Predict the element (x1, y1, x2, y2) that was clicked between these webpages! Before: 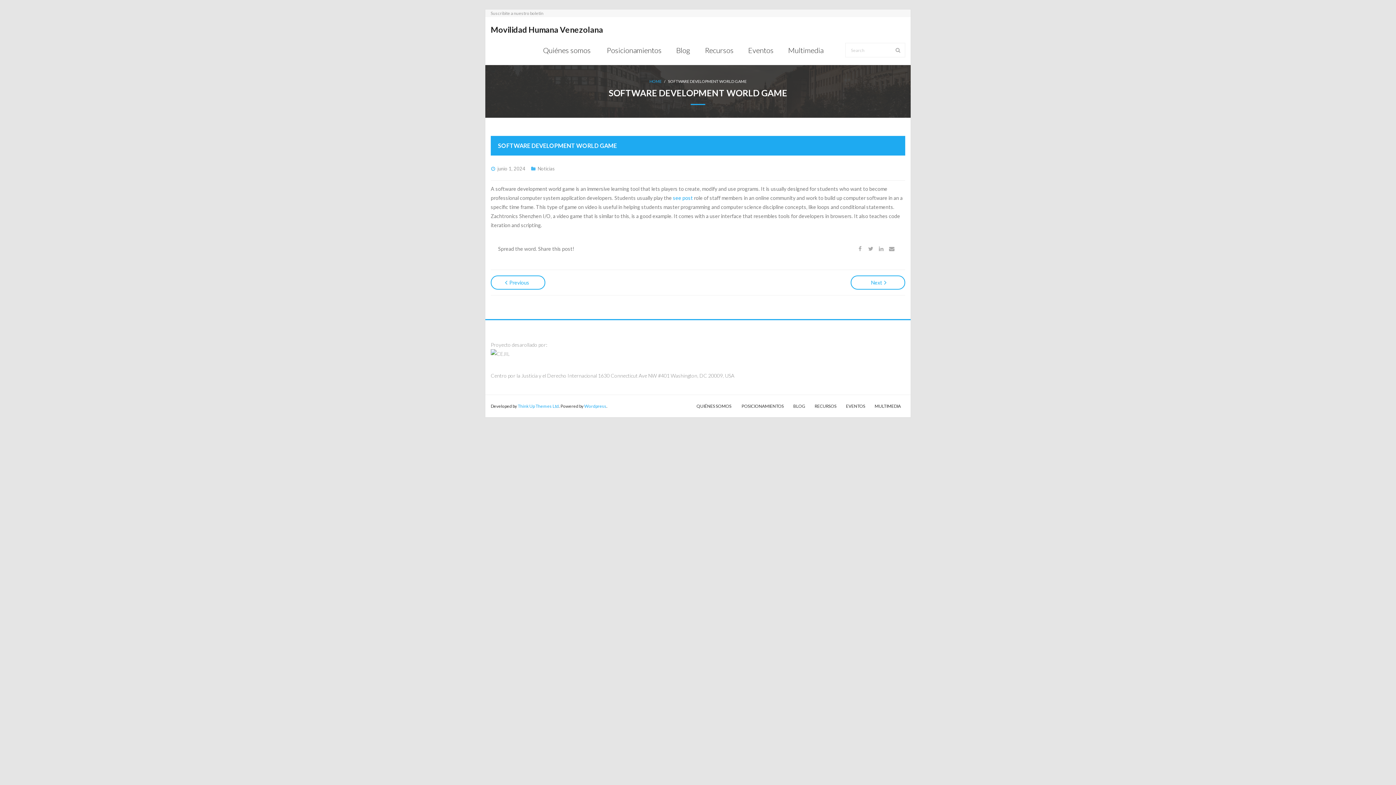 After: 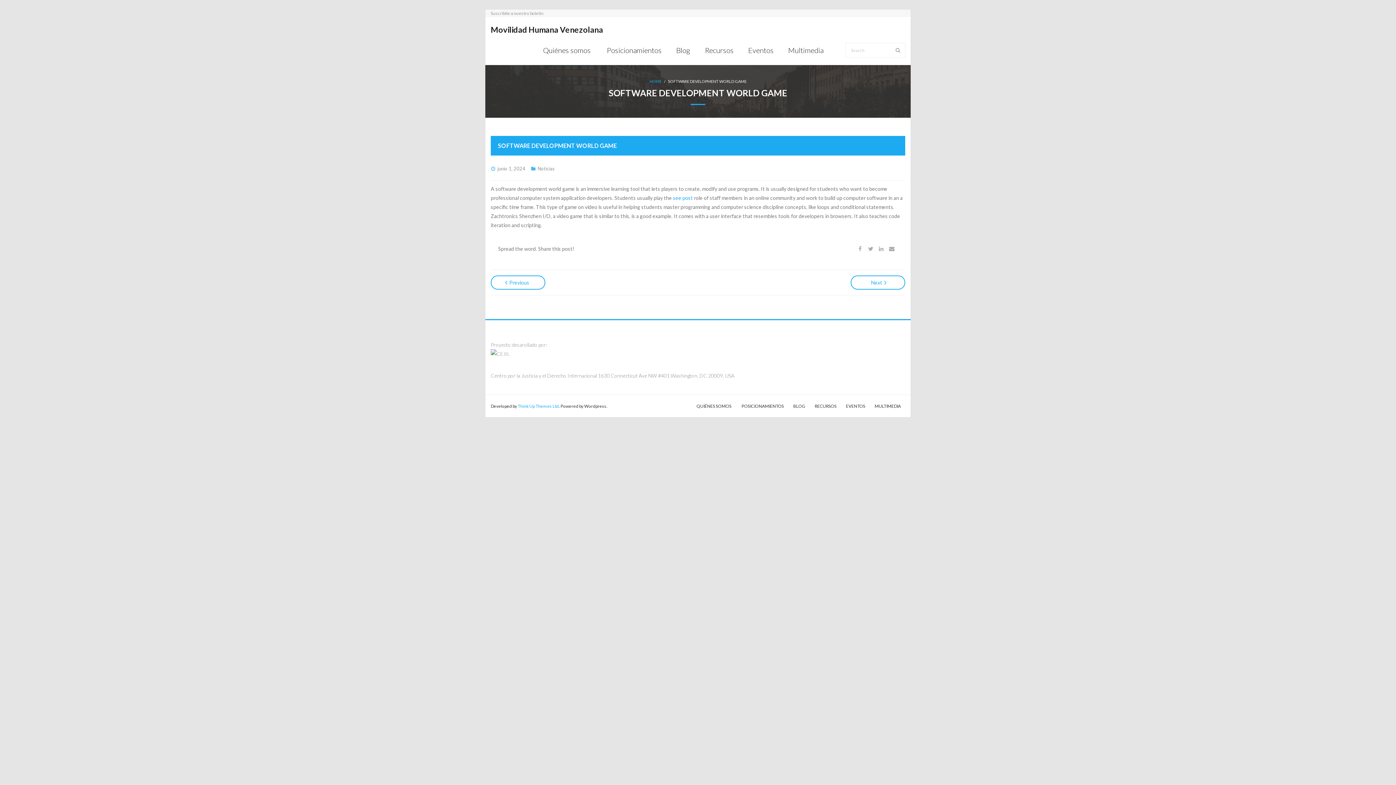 Action: bbox: (584, 403, 606, 409) label: Wordpress